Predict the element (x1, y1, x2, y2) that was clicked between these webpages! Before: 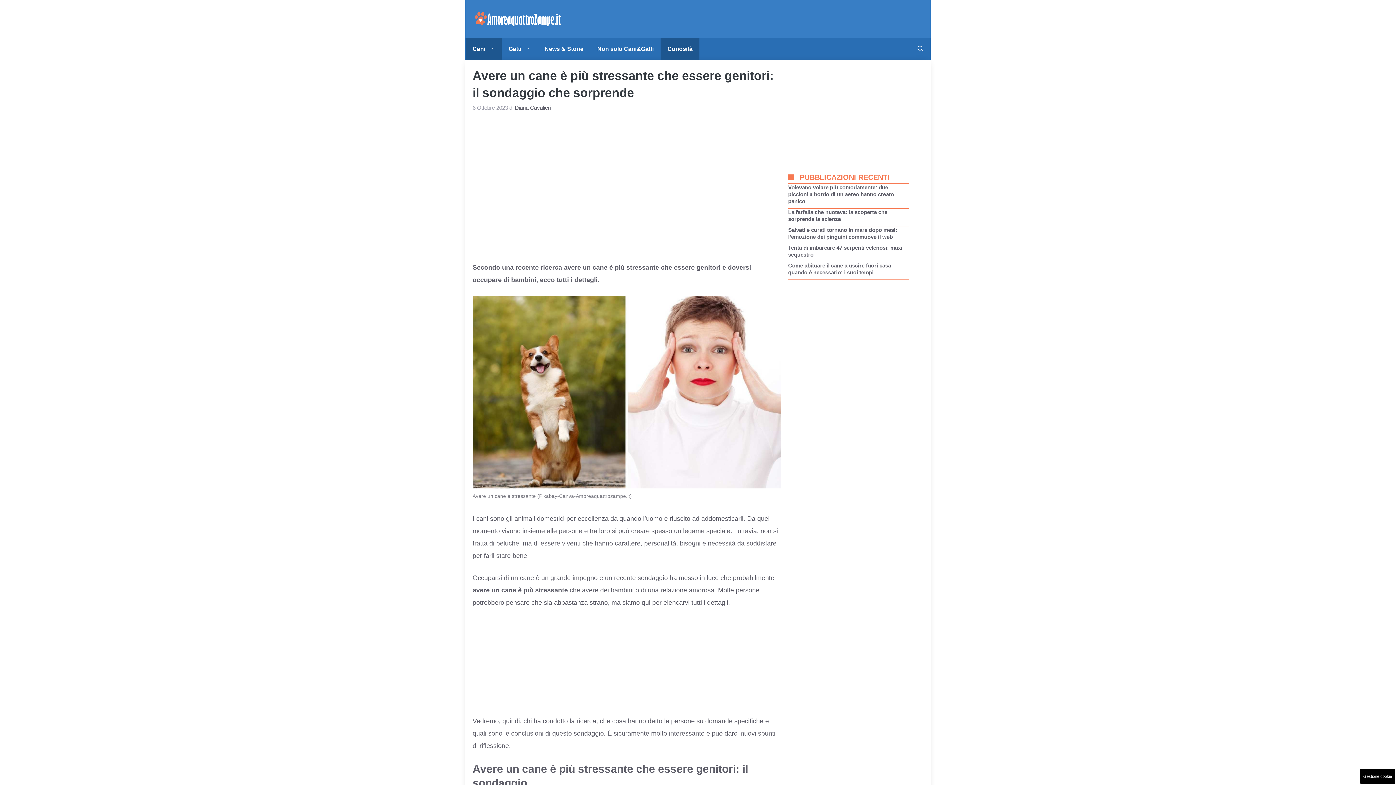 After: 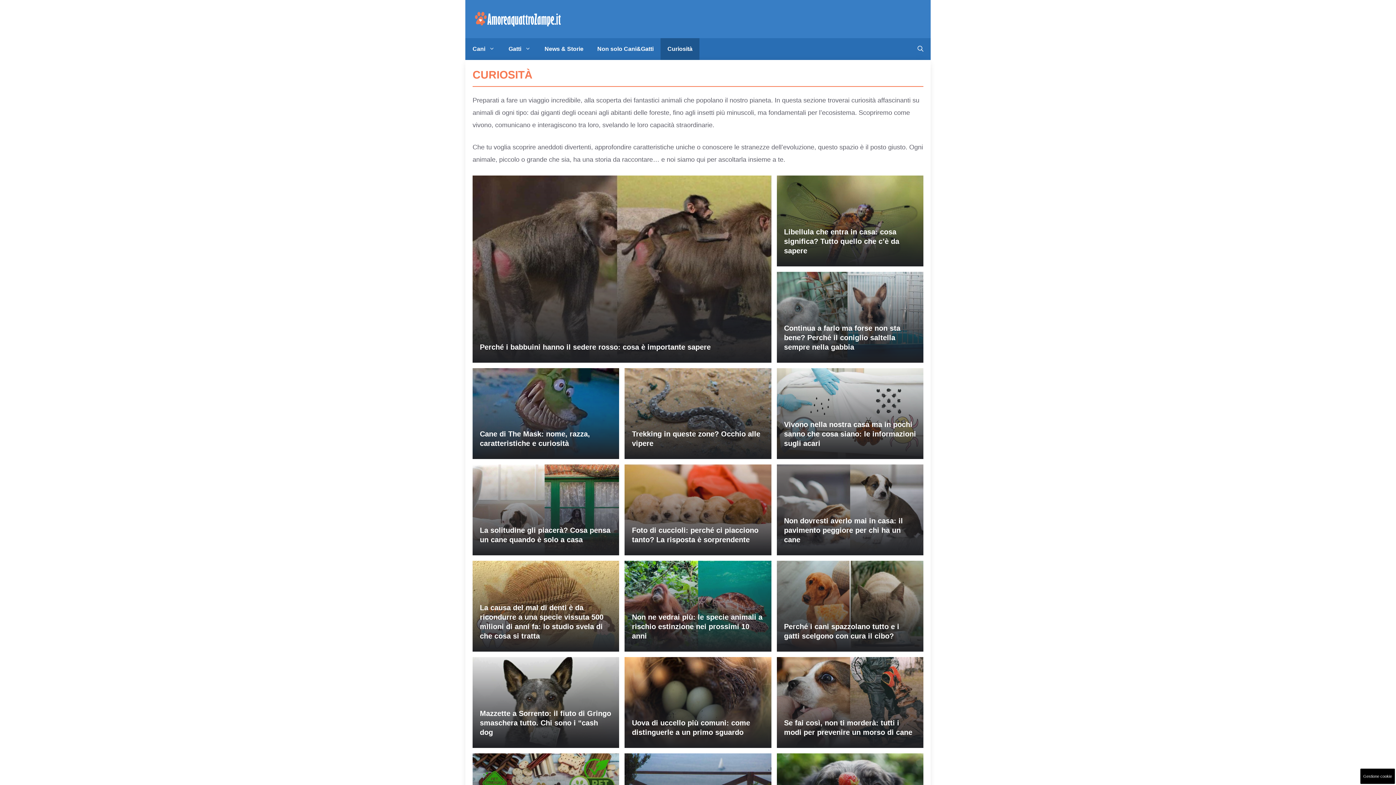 Action: bbox: (660, 38, 699, 59) label: Curiosità